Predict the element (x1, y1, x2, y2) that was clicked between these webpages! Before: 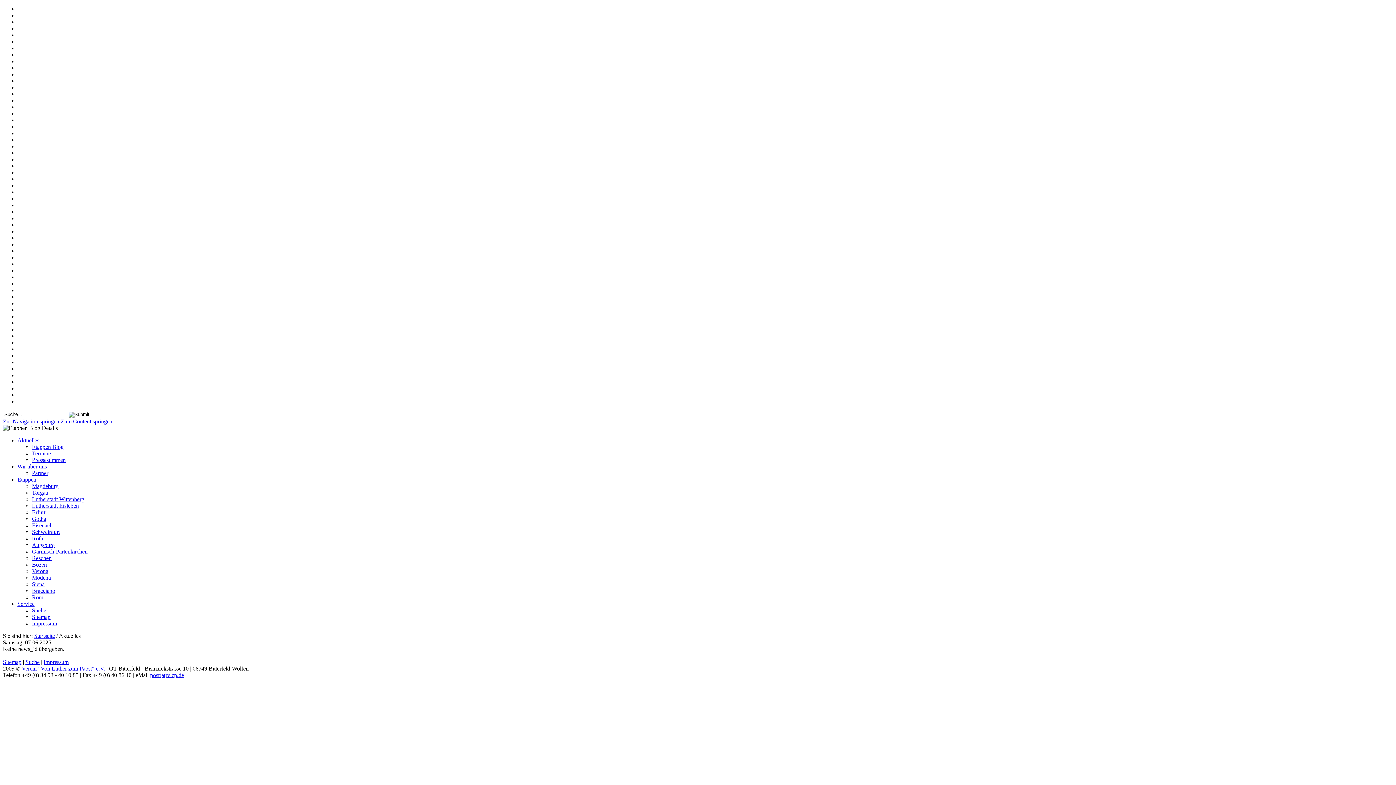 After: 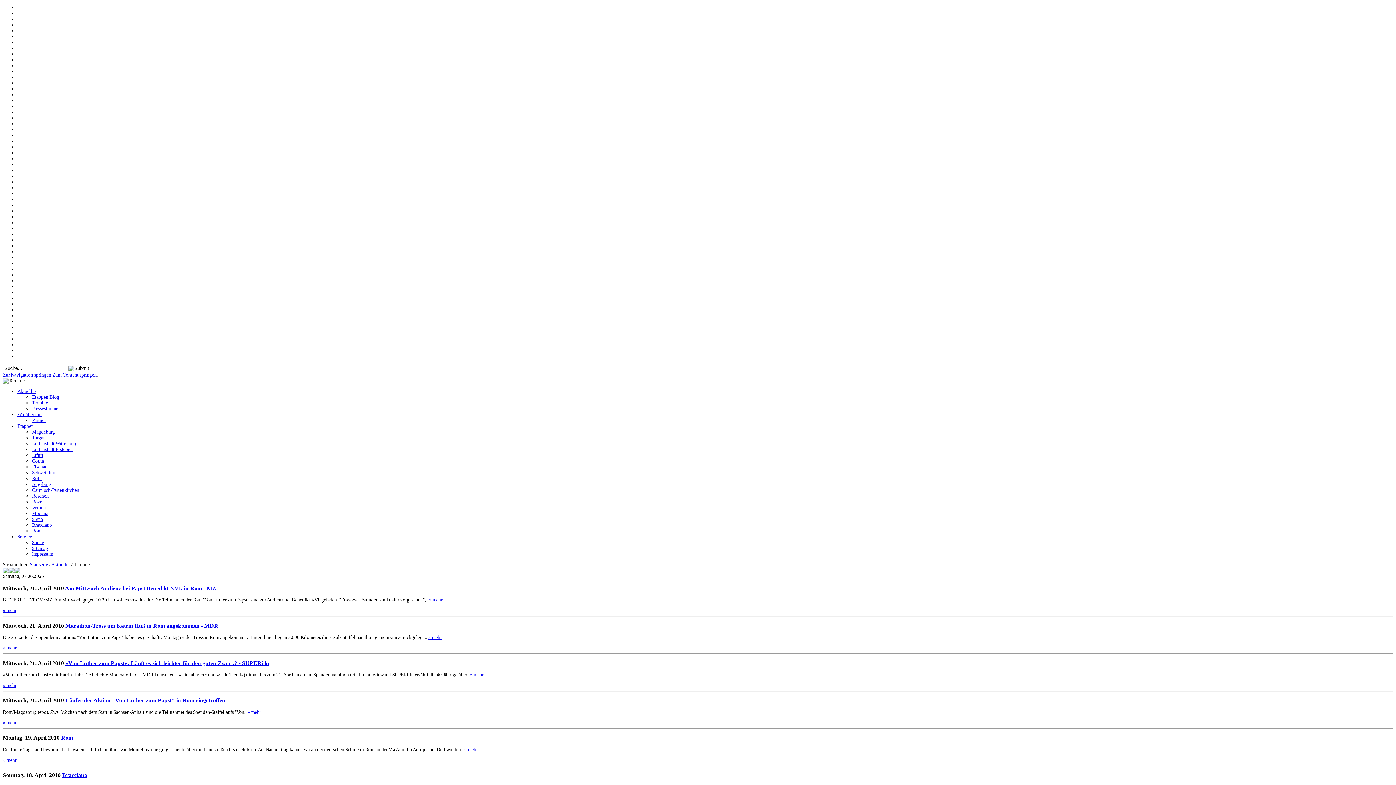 Action: bbox: (32, 450, 50, 456) label: Termine